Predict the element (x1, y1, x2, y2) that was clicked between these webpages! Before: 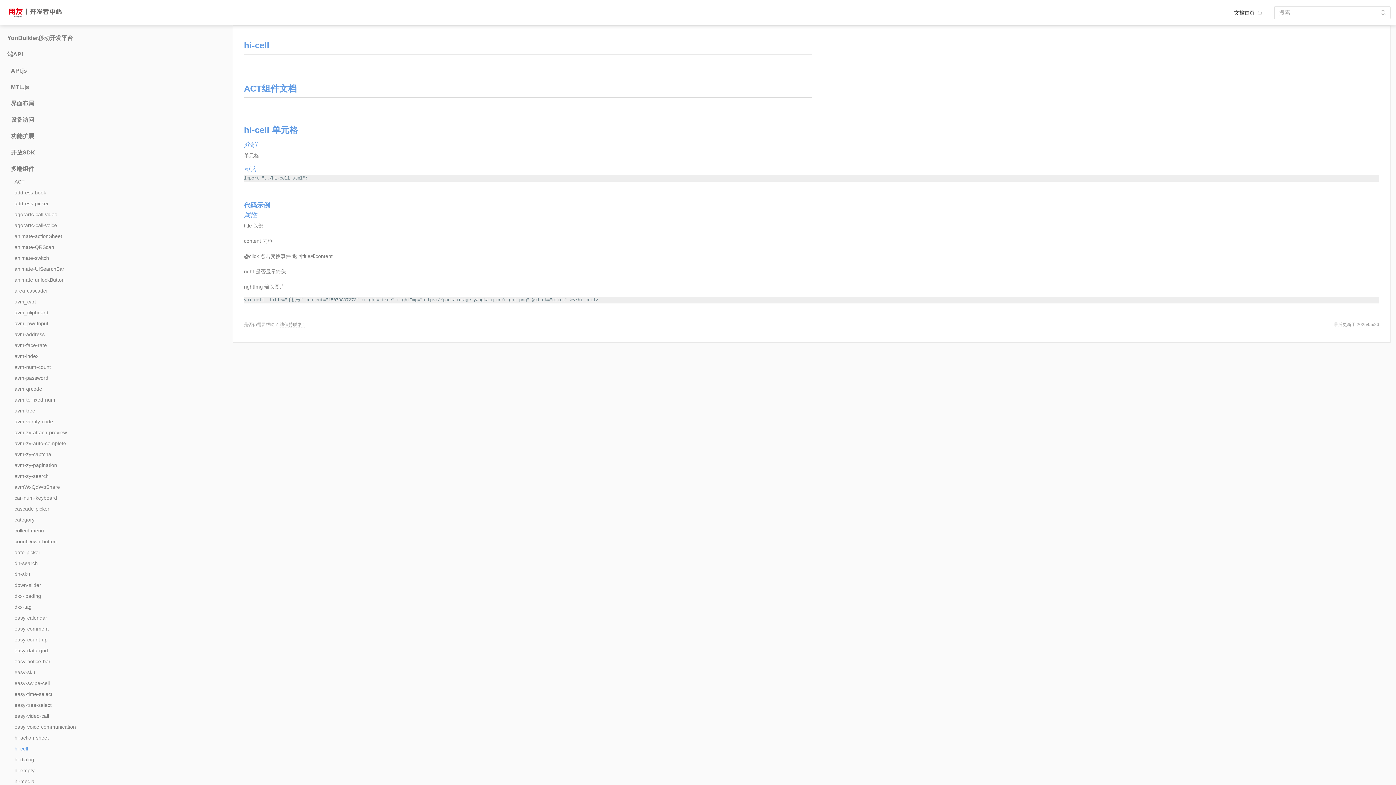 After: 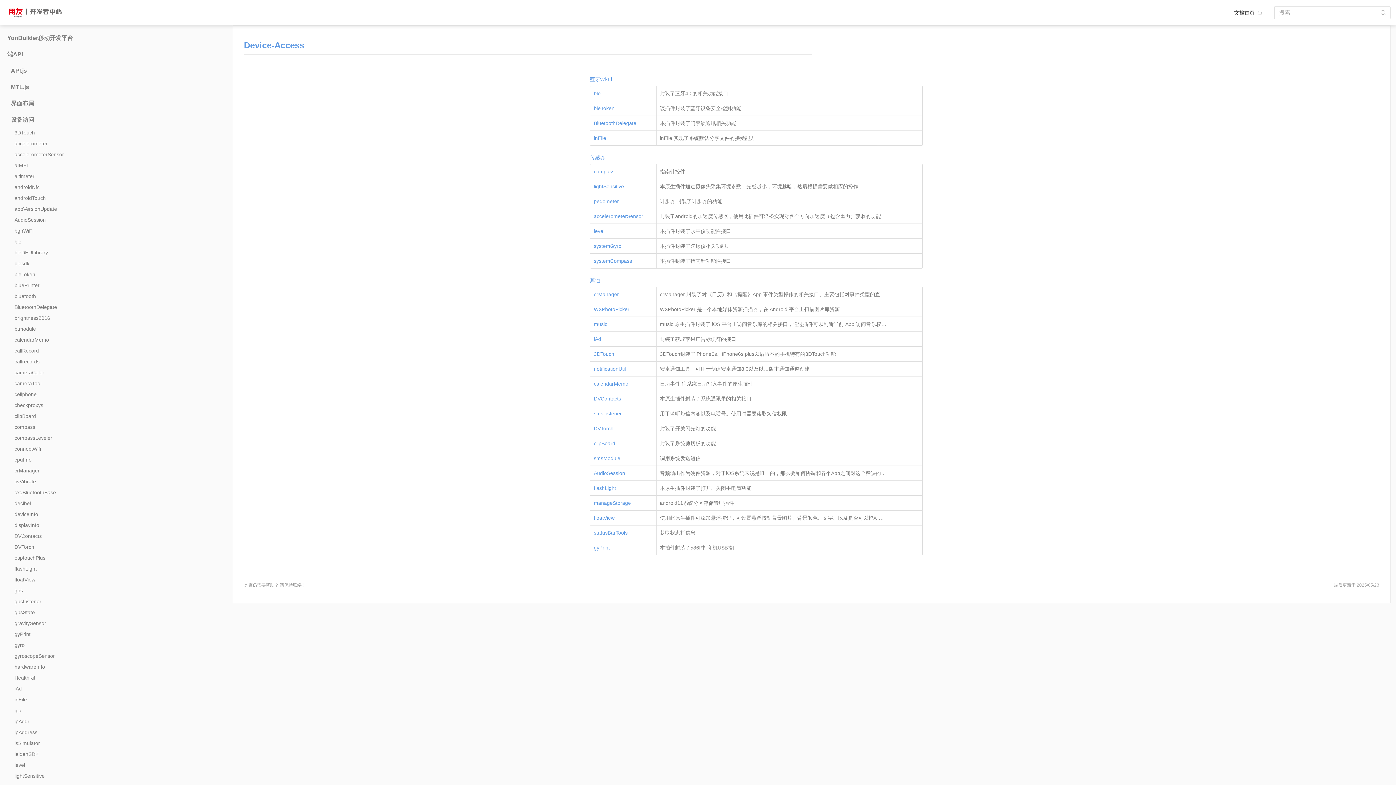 Action: label: 设备访问 bbox: (10, 116, 34, 123)